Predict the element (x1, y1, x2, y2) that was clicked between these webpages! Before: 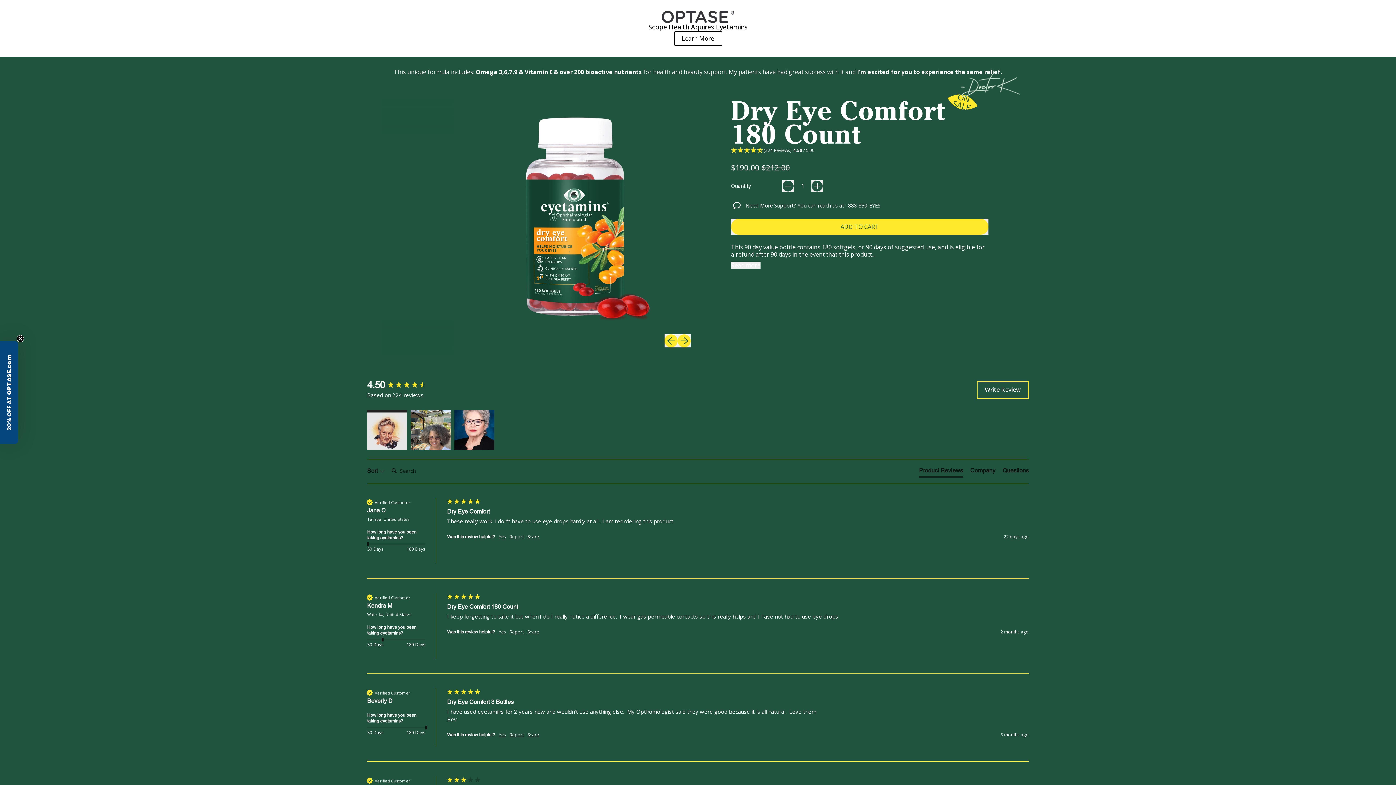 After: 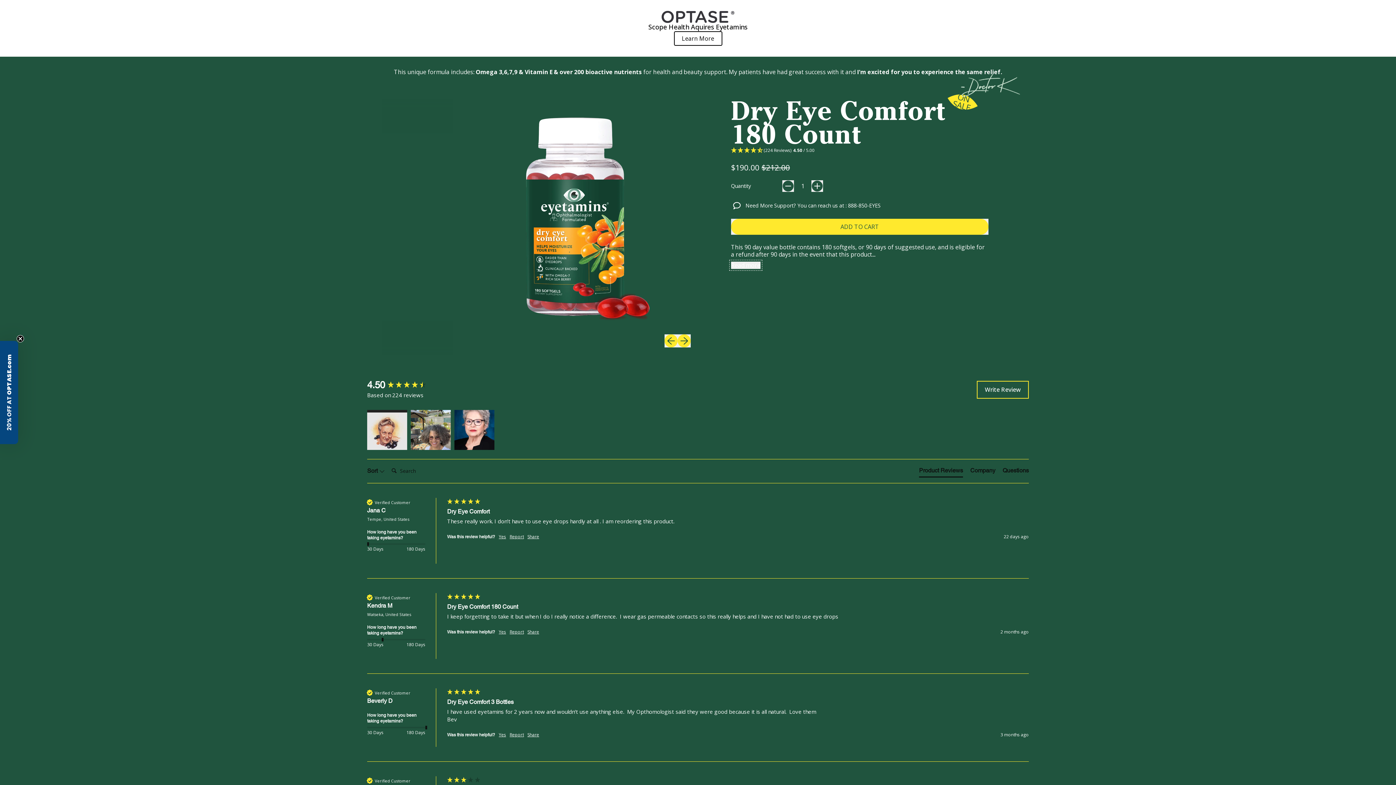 Action: label: Read more bbox: (731, 261, 760, 269)